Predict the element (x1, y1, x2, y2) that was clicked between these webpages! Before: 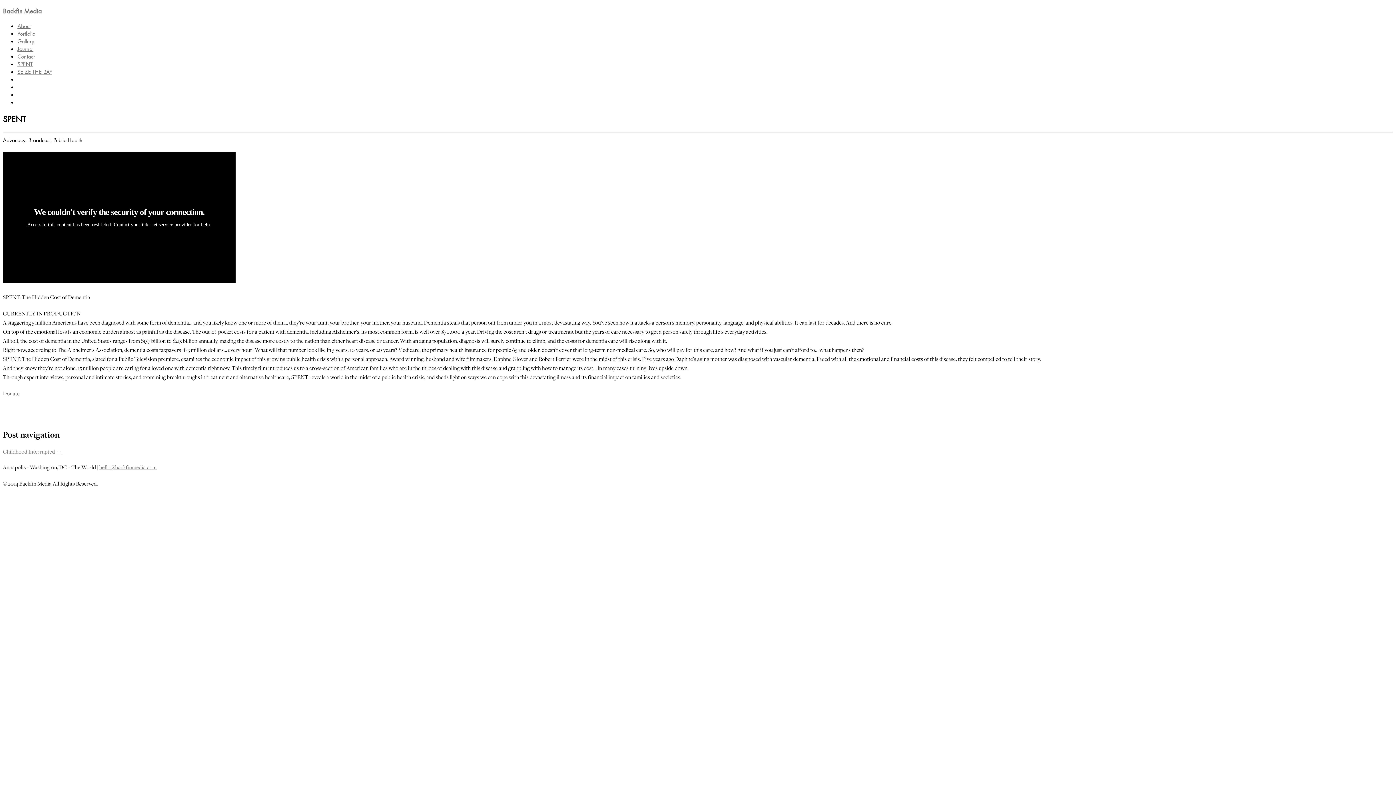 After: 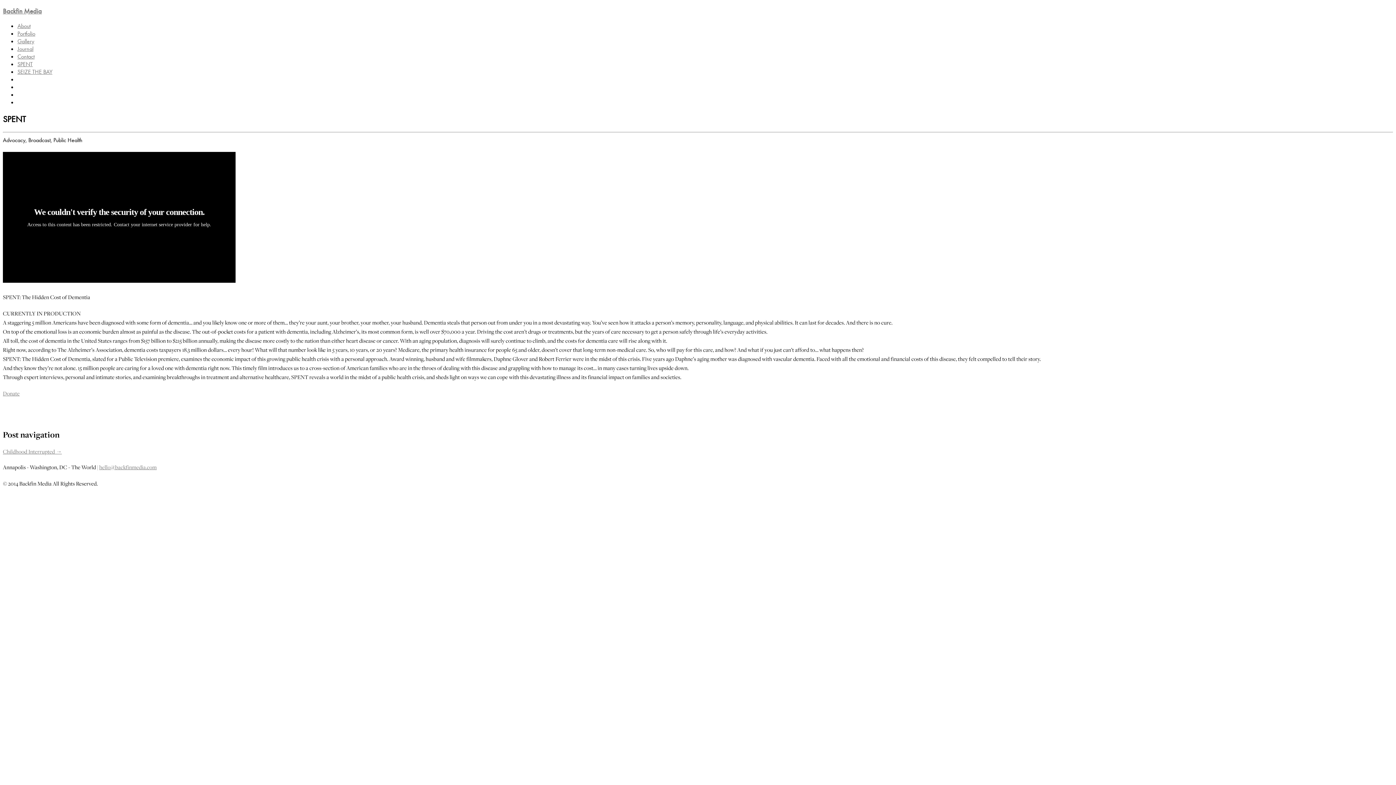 Action: label: SPENT bbox: (17, 60, 32, 68)